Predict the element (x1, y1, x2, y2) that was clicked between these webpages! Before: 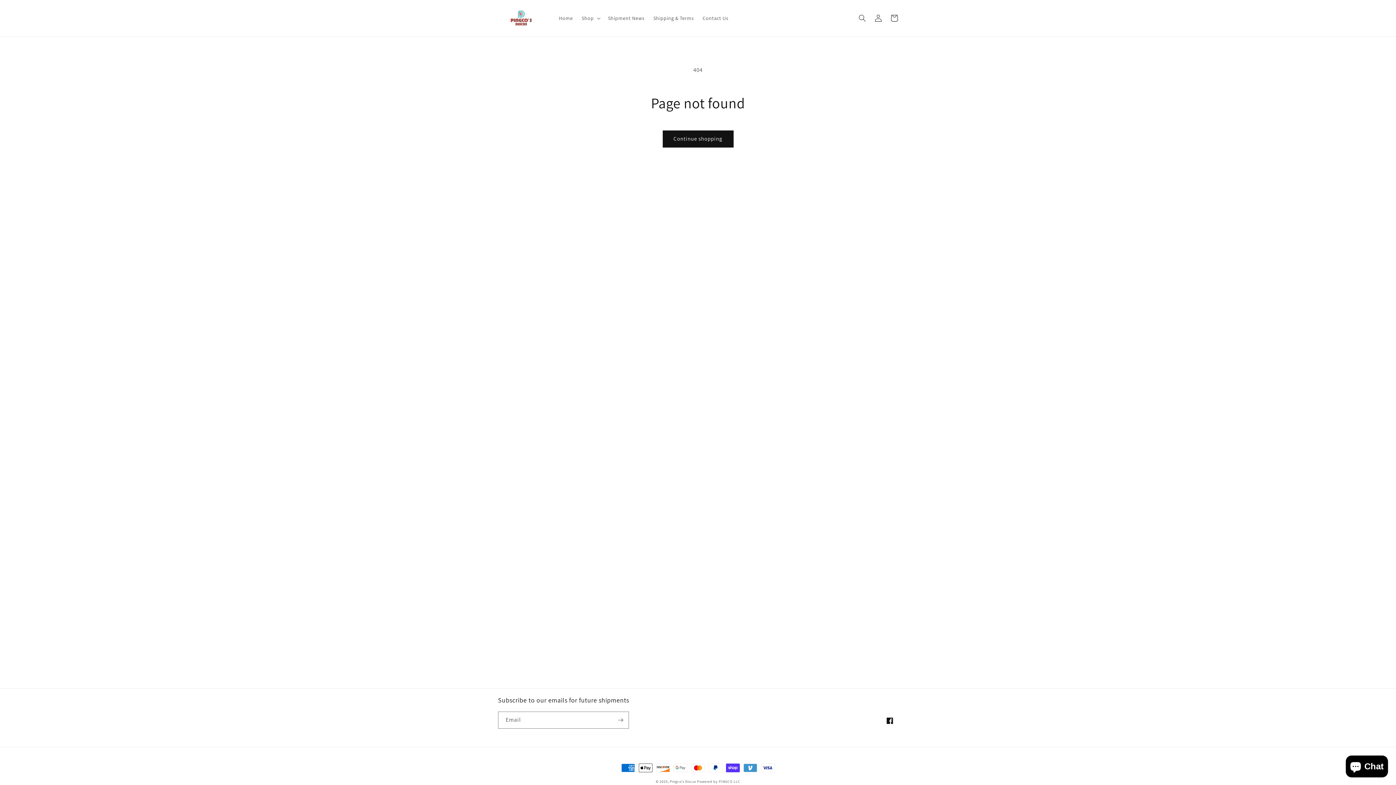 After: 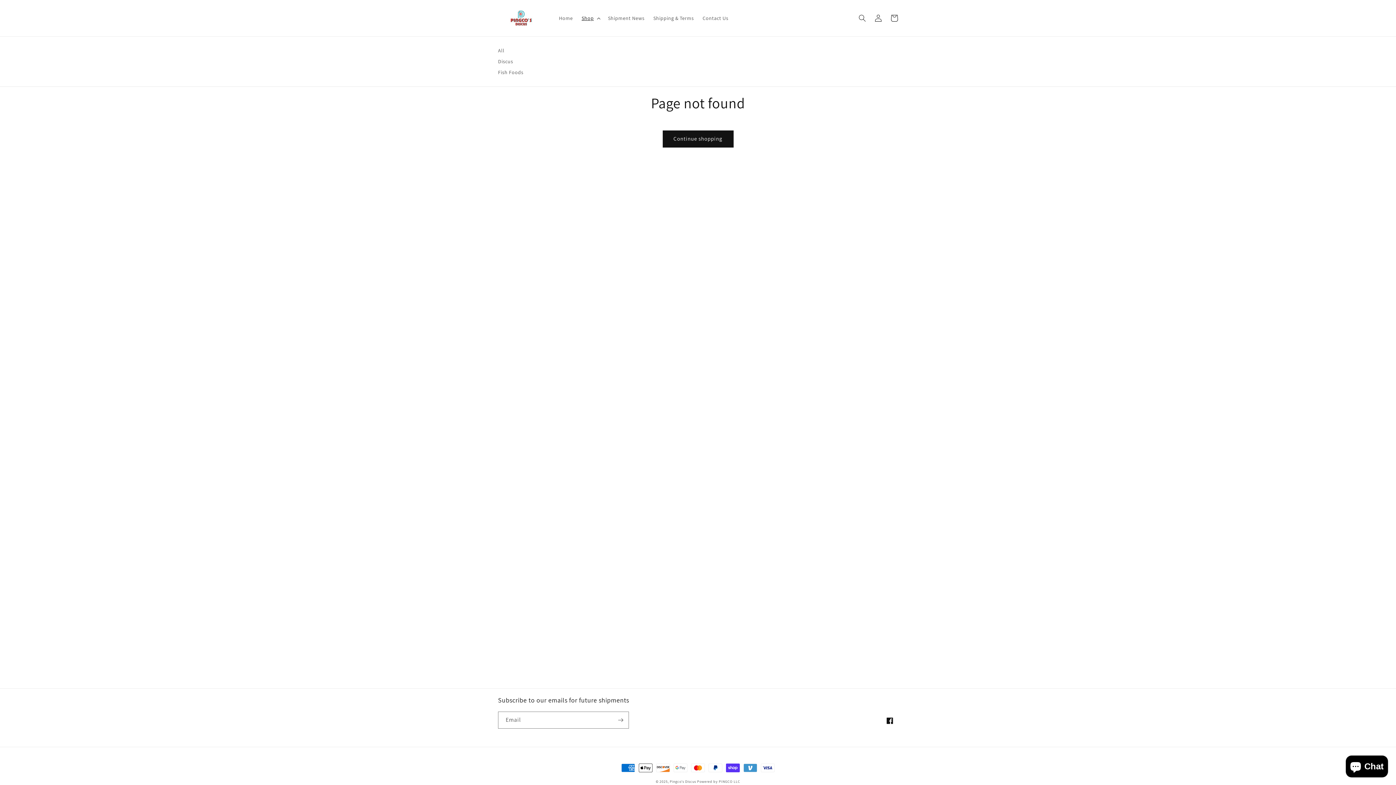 Action: label: Shop bbox: (577, 10, 603, 25)